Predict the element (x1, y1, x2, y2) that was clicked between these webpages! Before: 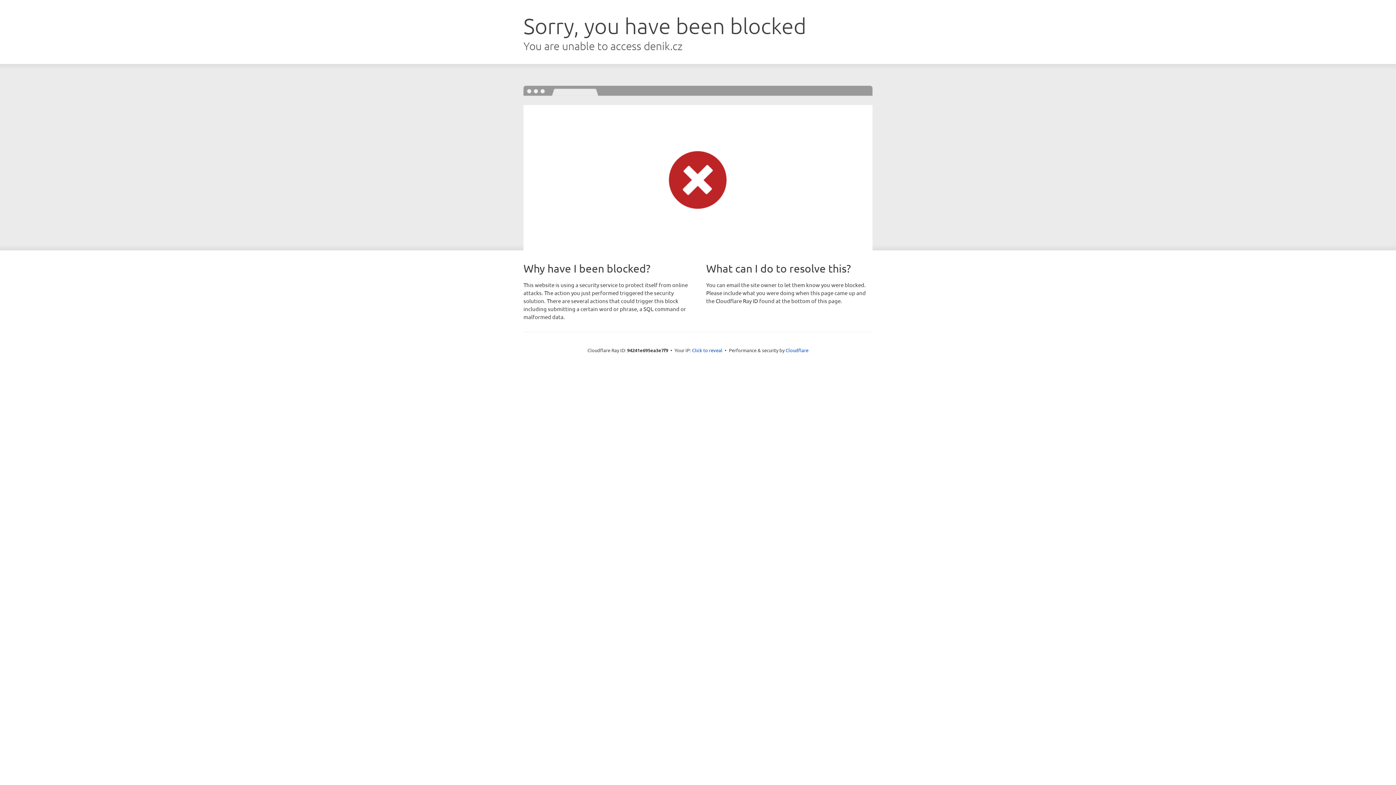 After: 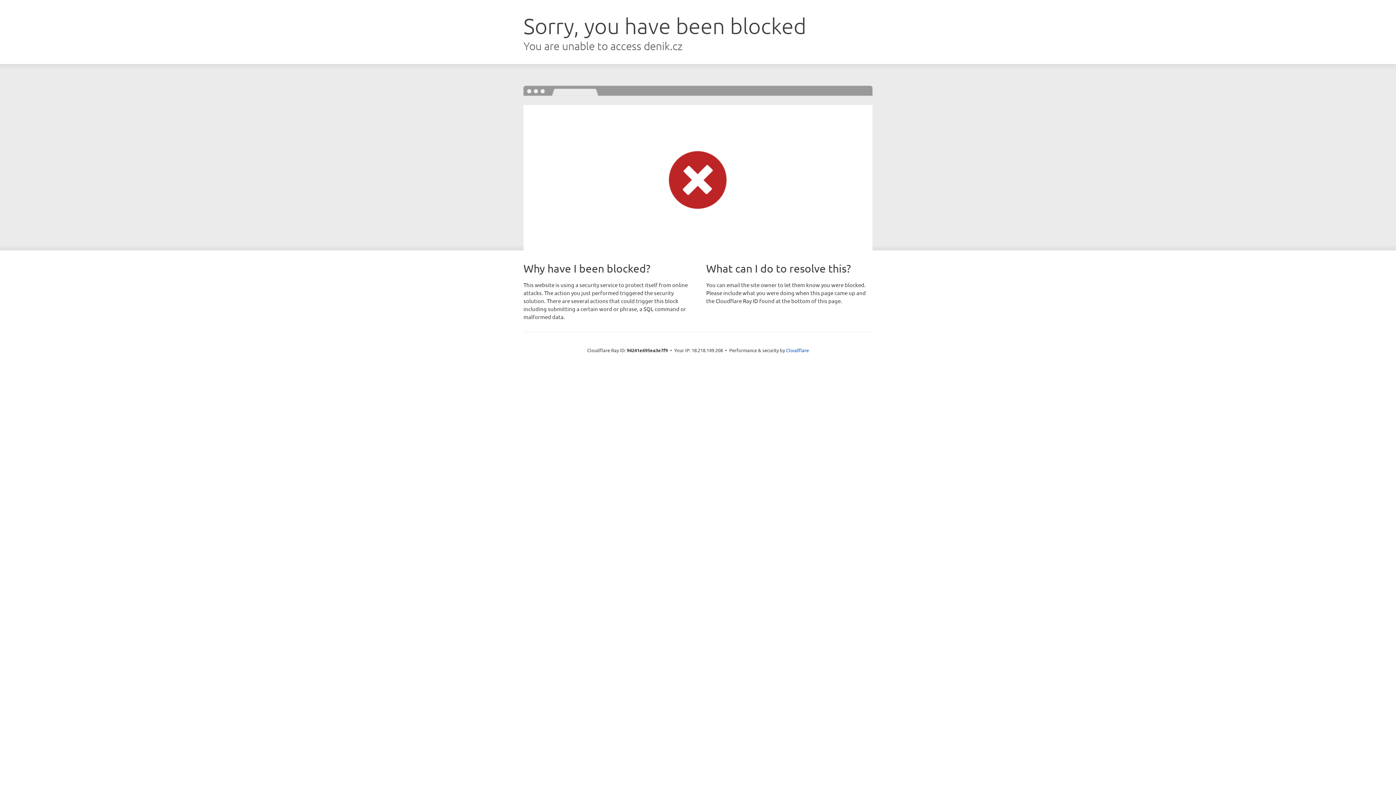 Action: label: Click to reveal bbox: (692, 346, 722, 353)